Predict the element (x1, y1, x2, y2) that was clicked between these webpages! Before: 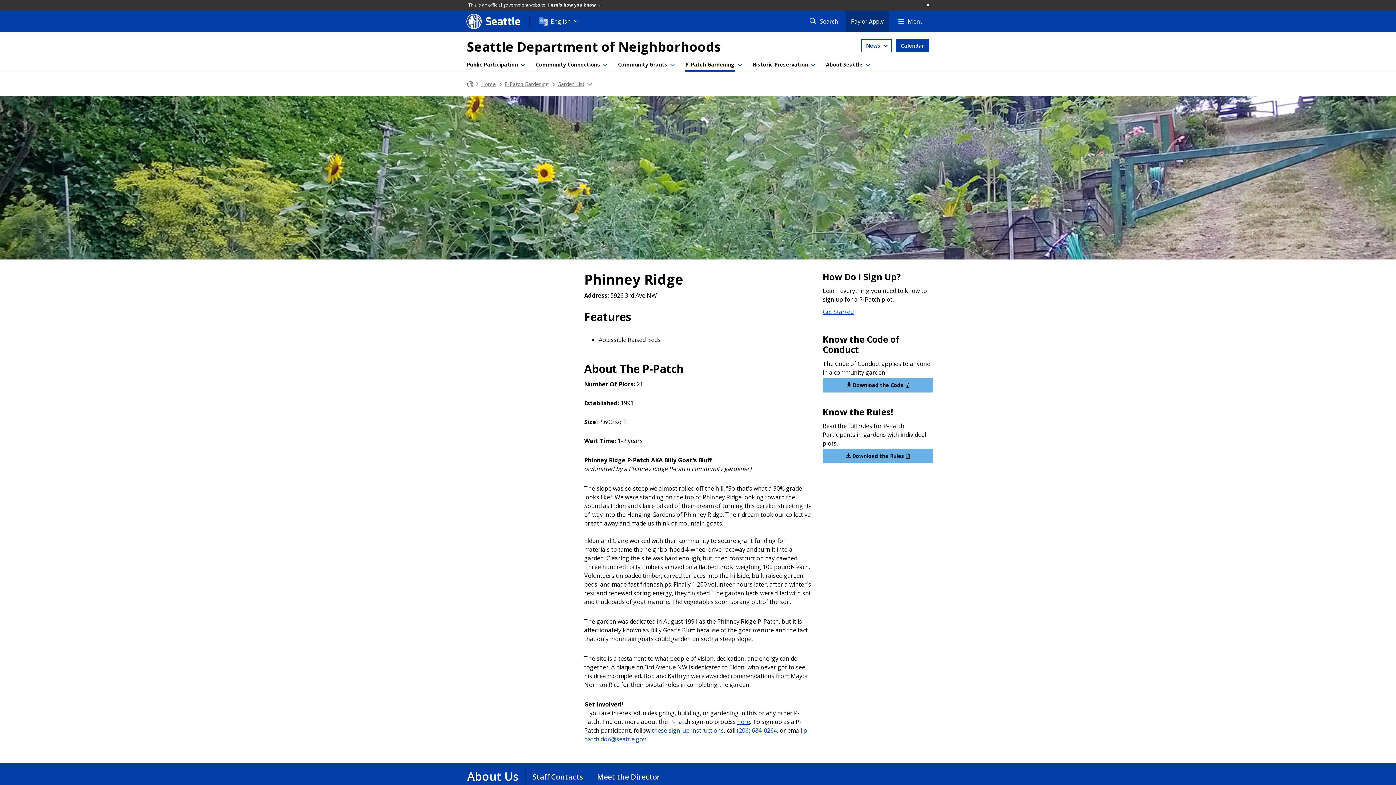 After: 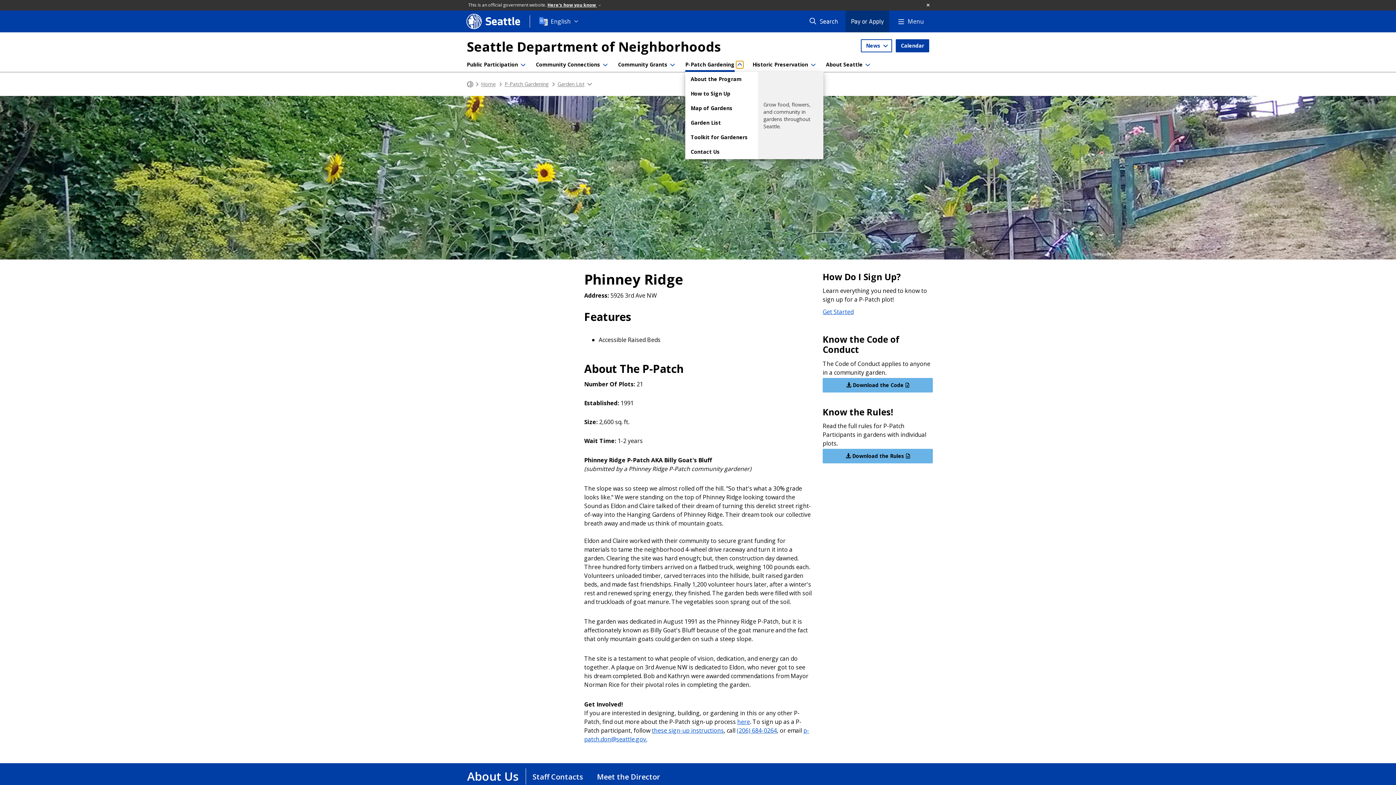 Action: label: Toggle navigation dropdown for P-Patch Gardening bbox: (736, 61, 743, 68)